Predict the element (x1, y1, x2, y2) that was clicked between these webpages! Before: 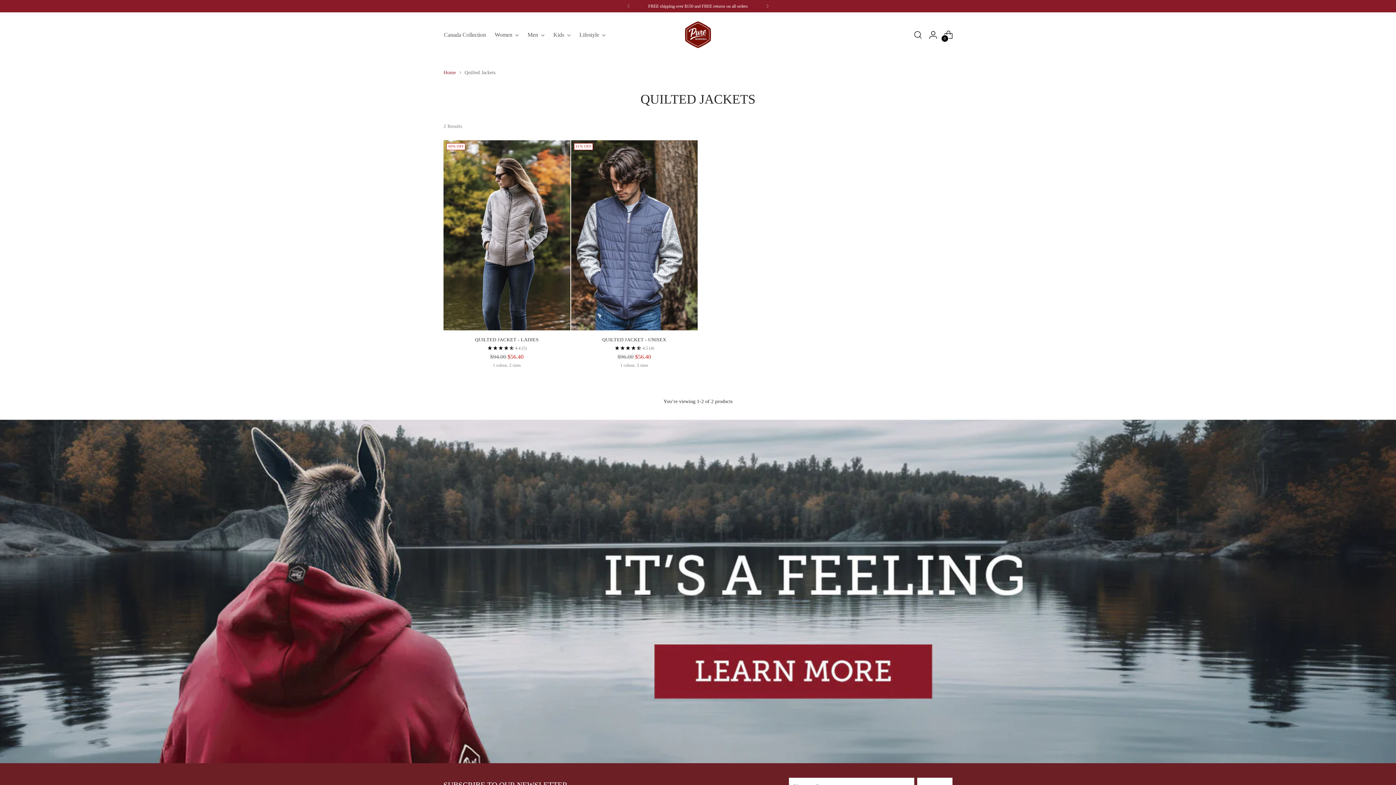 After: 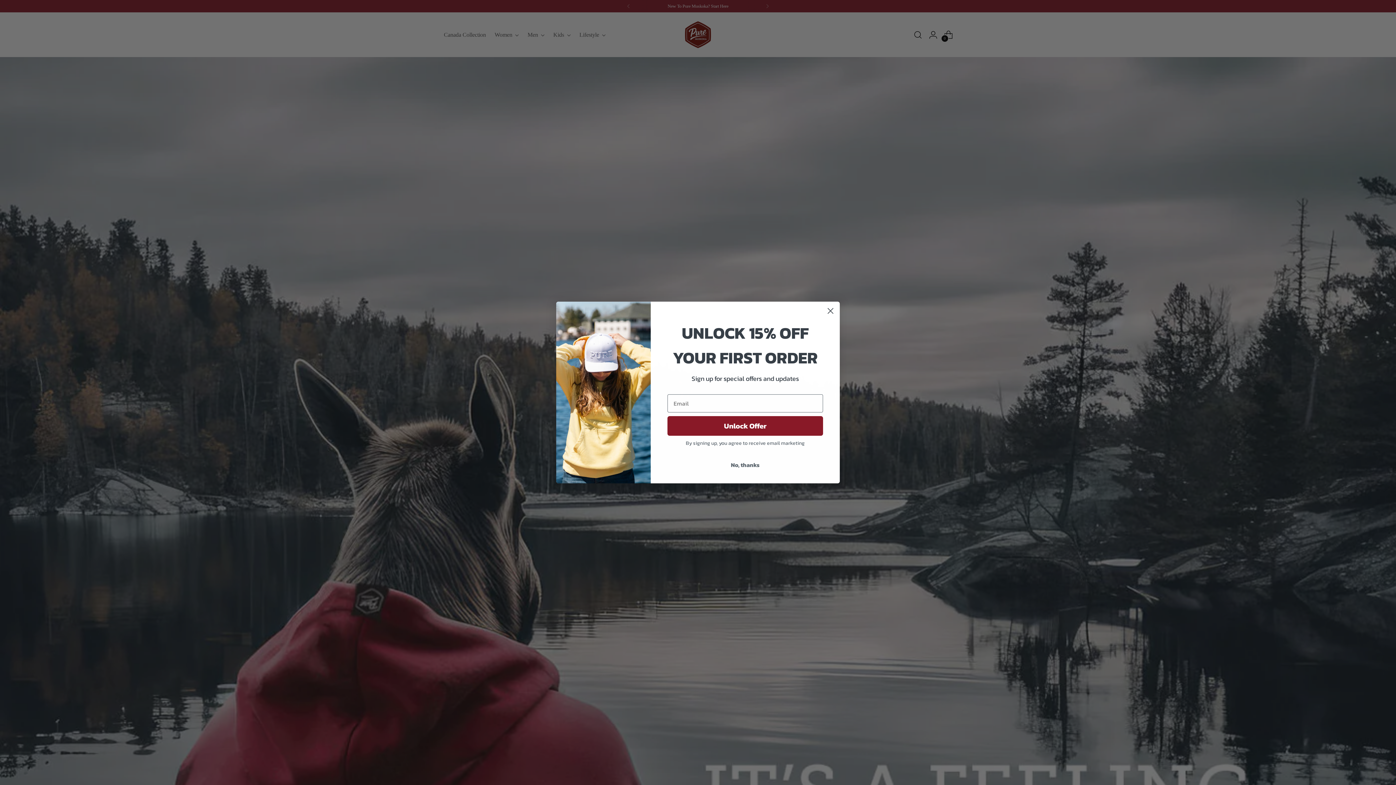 Action: label: /pages/its-a-feeling bbox: (397, 419, 998, 763)